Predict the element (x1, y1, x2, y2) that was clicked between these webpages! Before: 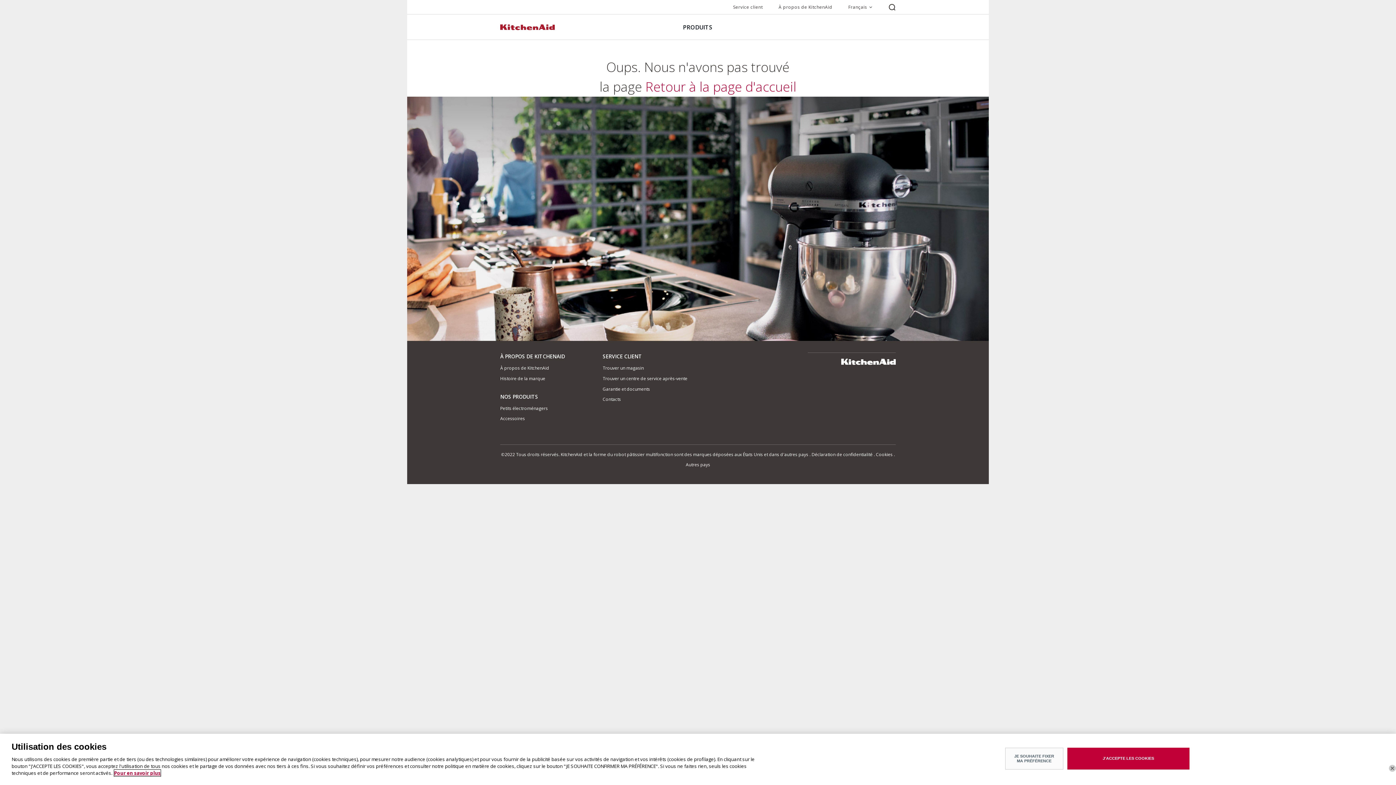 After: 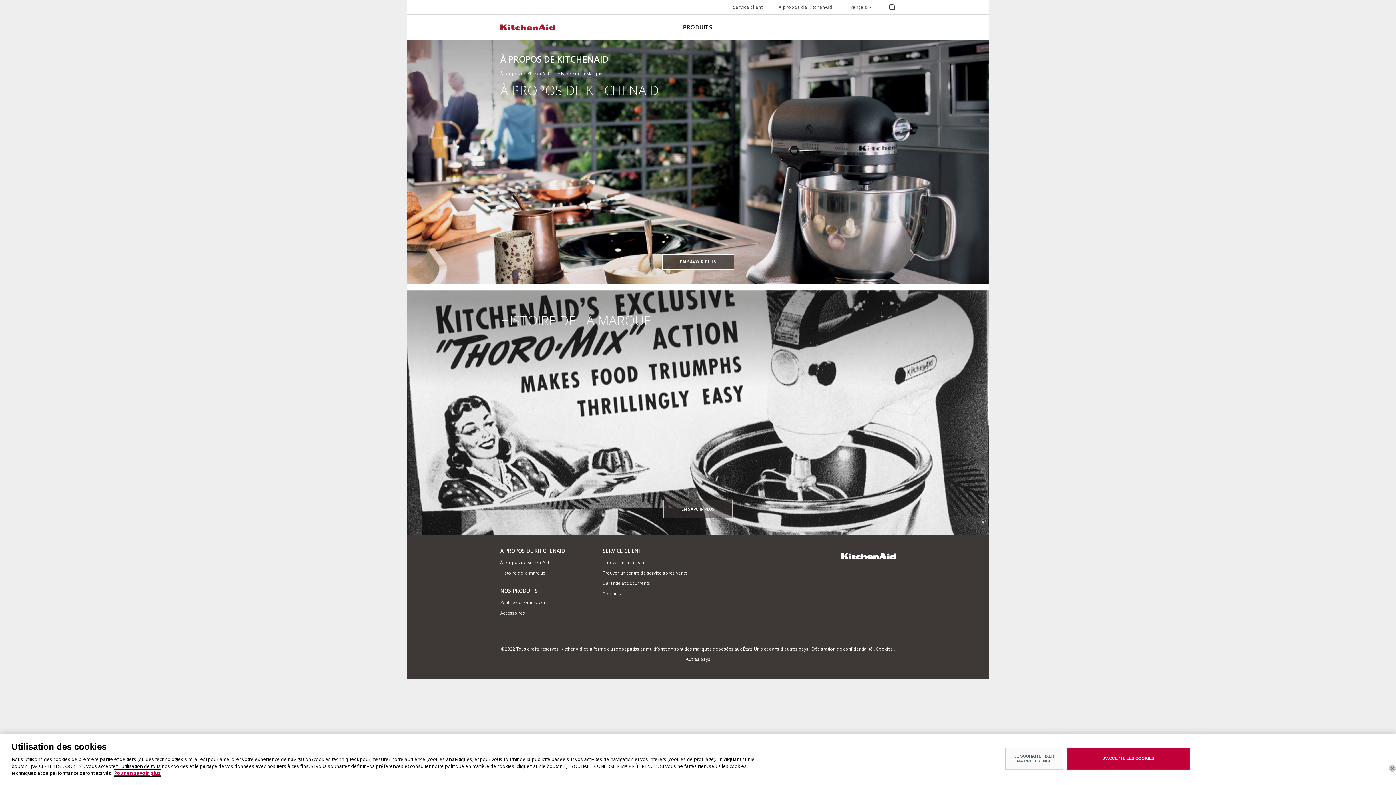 Action: label: À propos de KitchenAid bbox: (778, 0, 832, 14)